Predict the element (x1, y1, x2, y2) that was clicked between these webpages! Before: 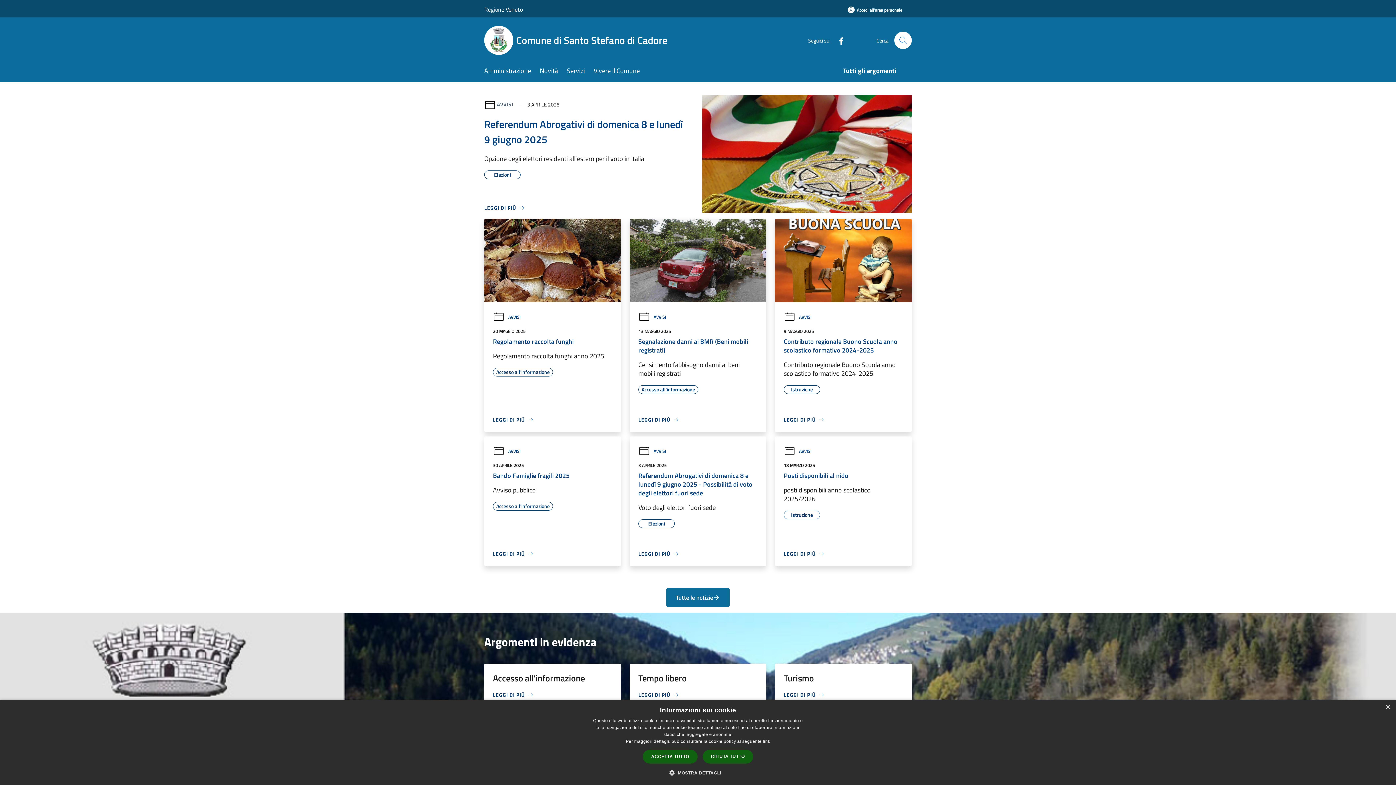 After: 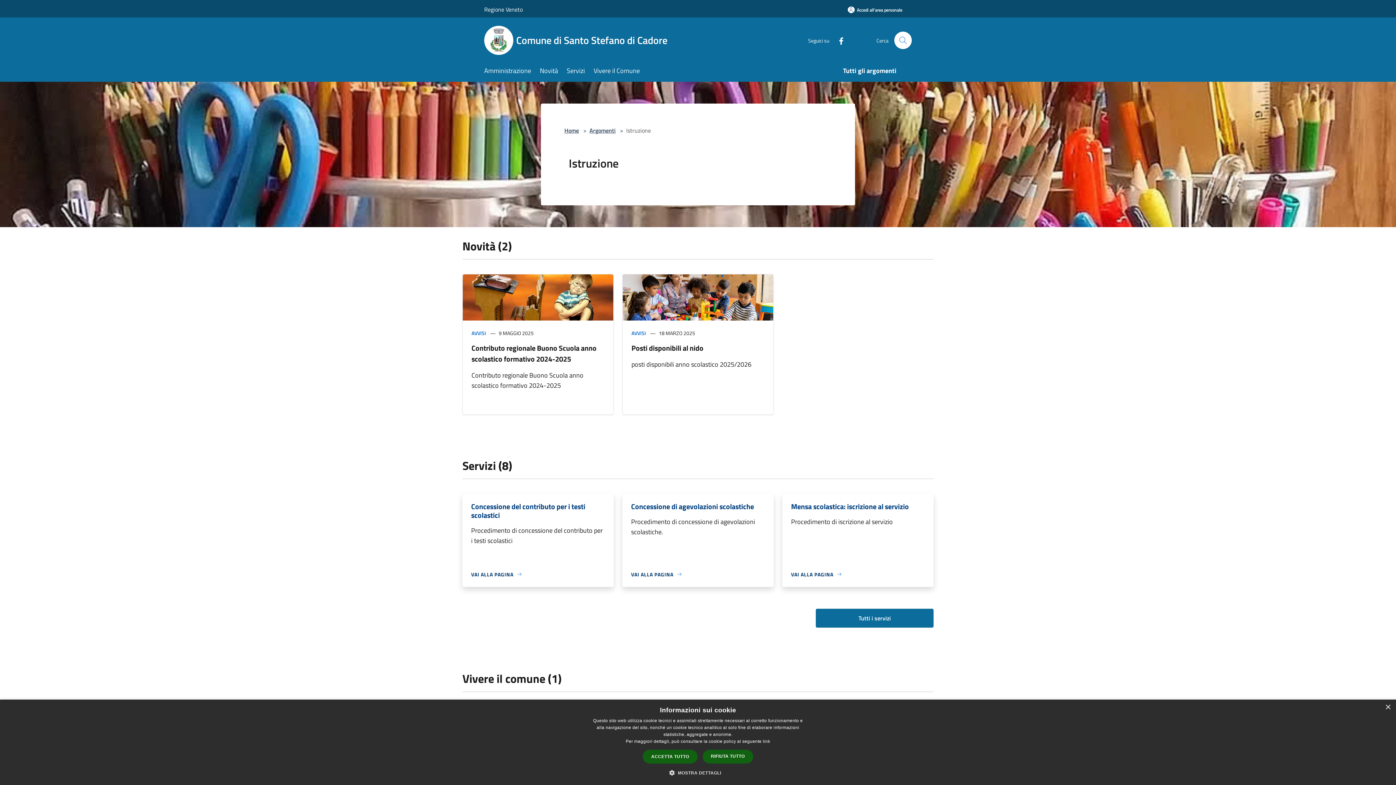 Action: bbox: (784, 511, 820, 520) label: Istruzione